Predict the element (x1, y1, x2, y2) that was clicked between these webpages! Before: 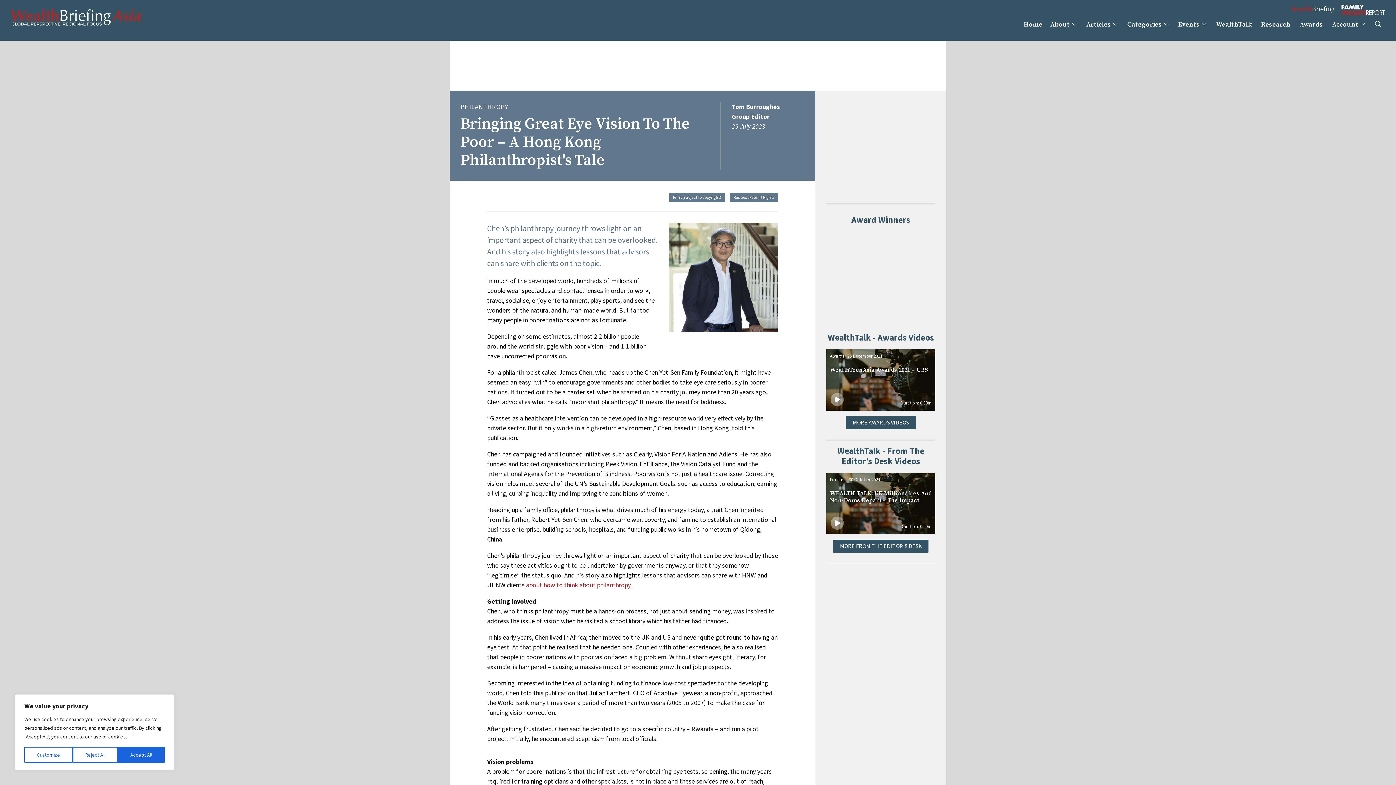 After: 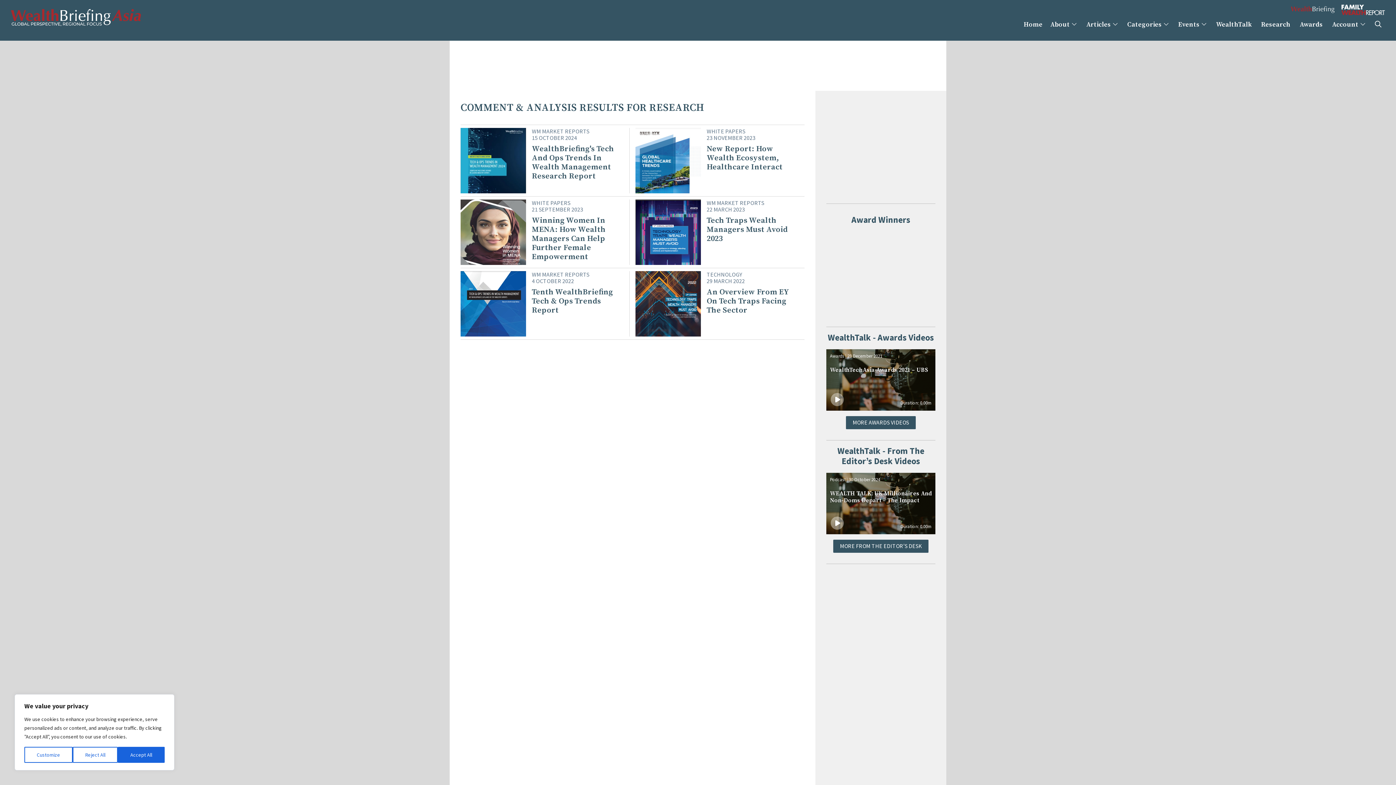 Action: bbox: (1257, 16, 1294, 32) label: Research